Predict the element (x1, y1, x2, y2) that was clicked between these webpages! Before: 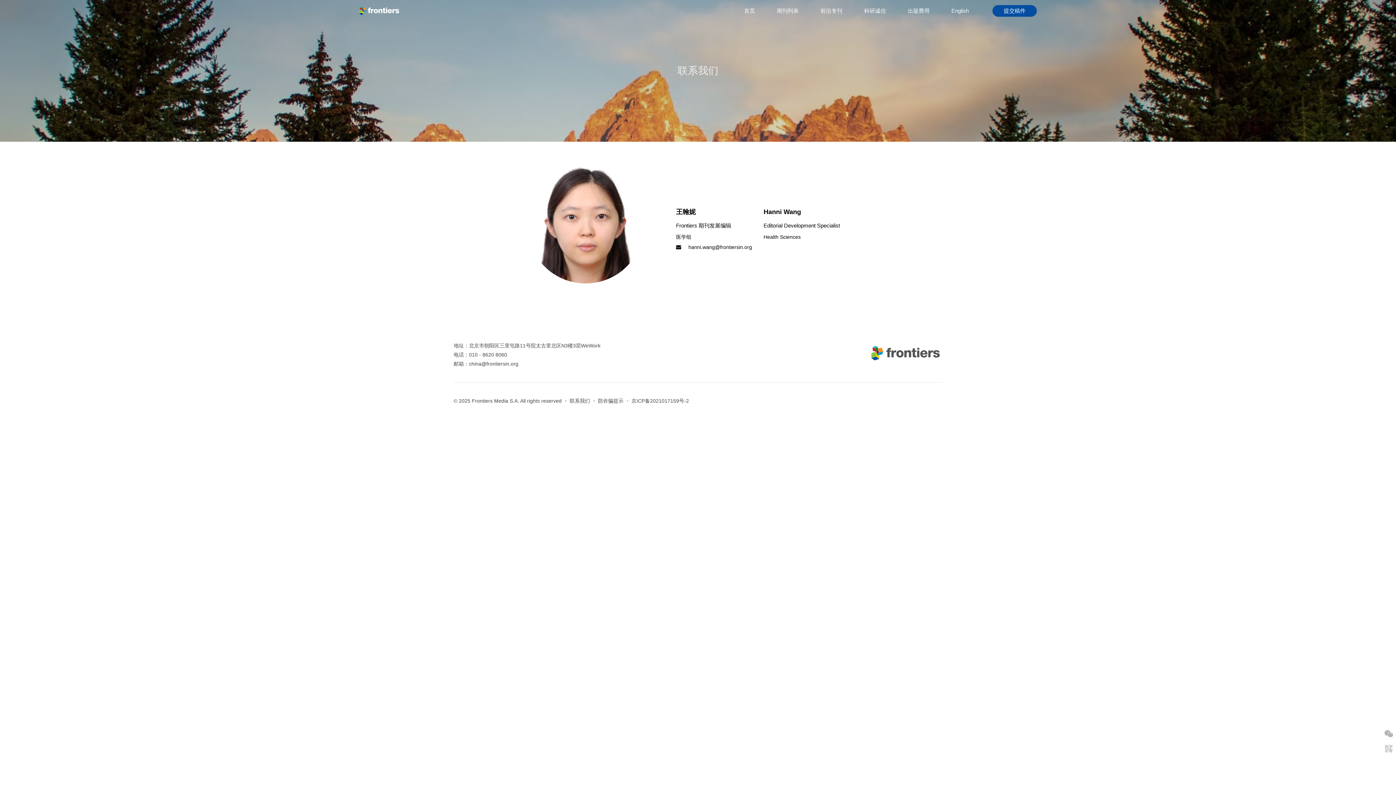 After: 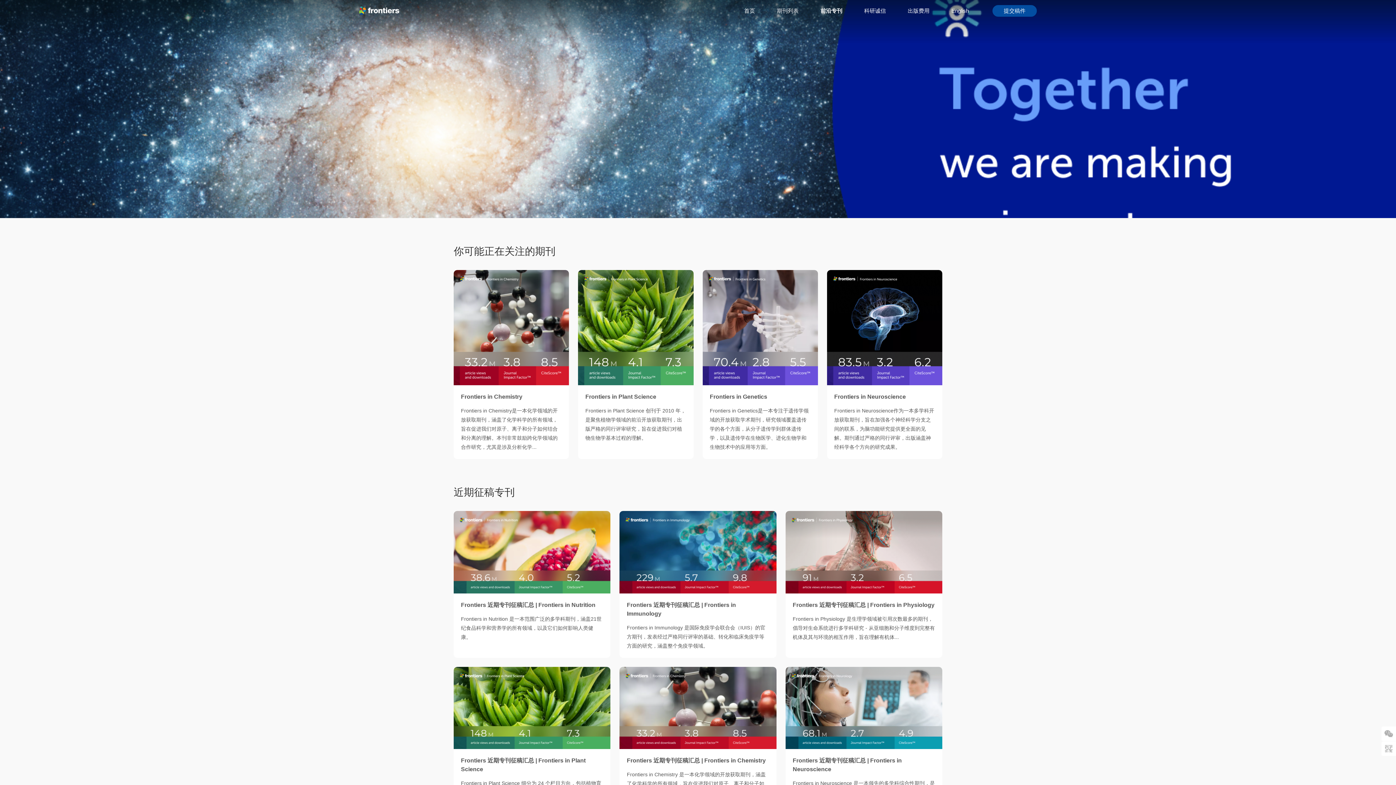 Action: bbox: (809, 0, 853, 21) label: 前沿专刊